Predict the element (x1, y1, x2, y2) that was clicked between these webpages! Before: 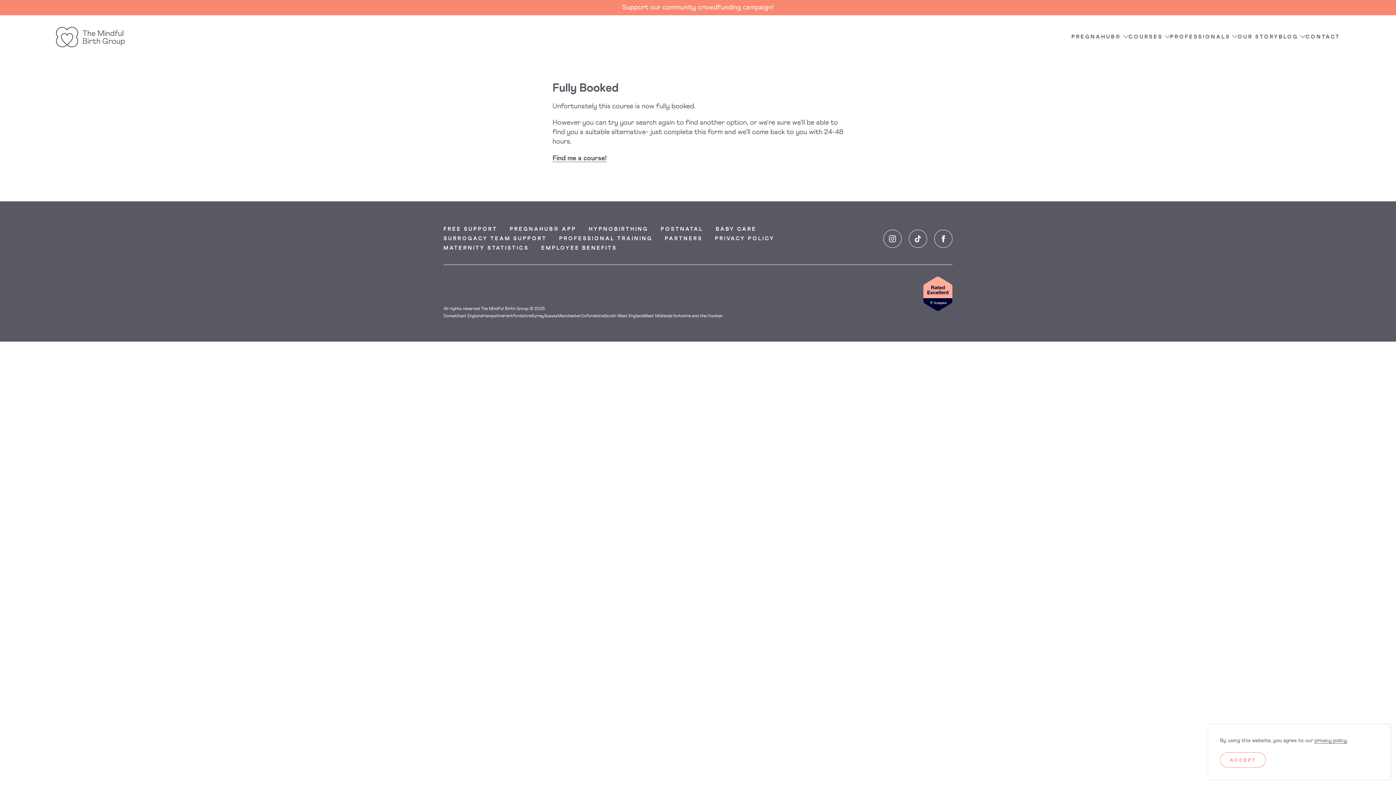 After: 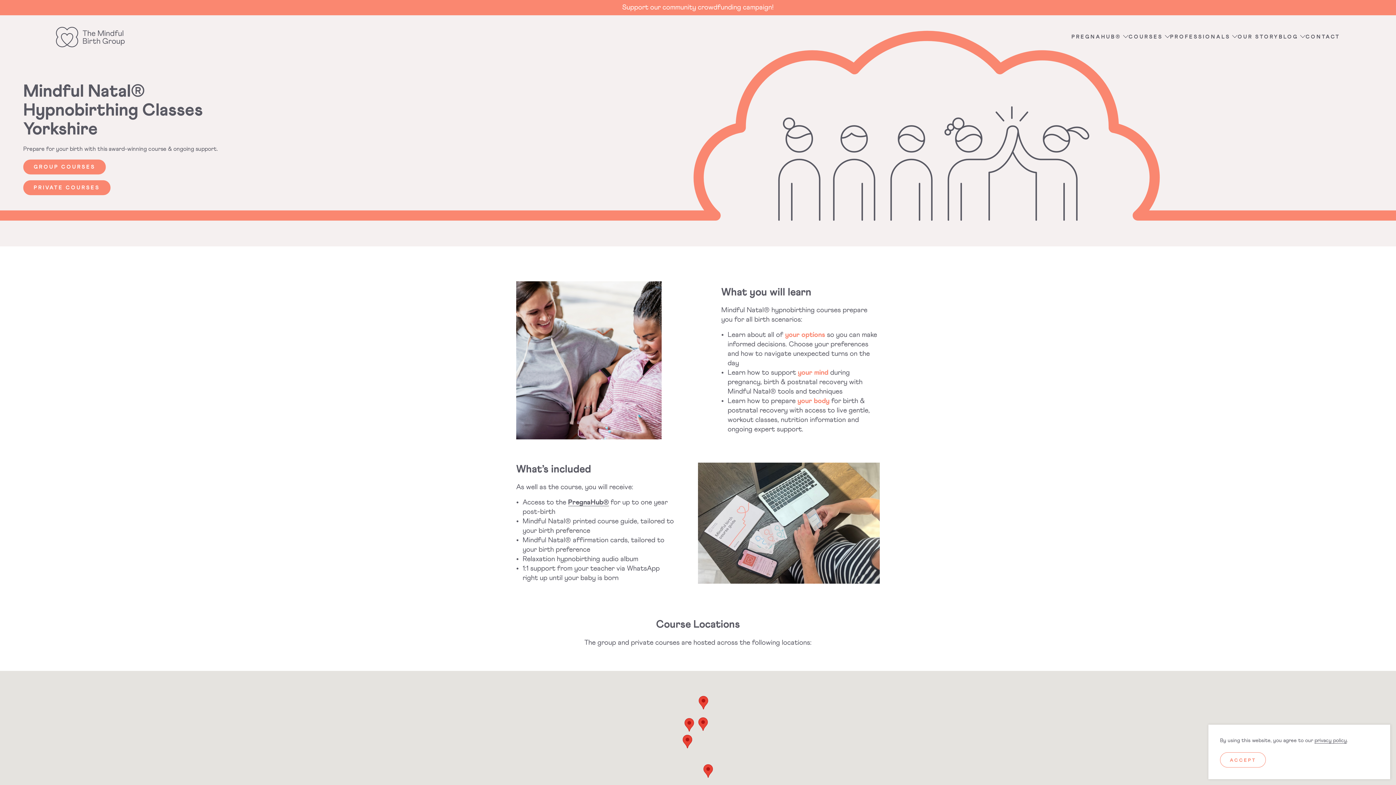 Action: label: Yorkshire and the Humber bbox: (672, 314, 722, 318)